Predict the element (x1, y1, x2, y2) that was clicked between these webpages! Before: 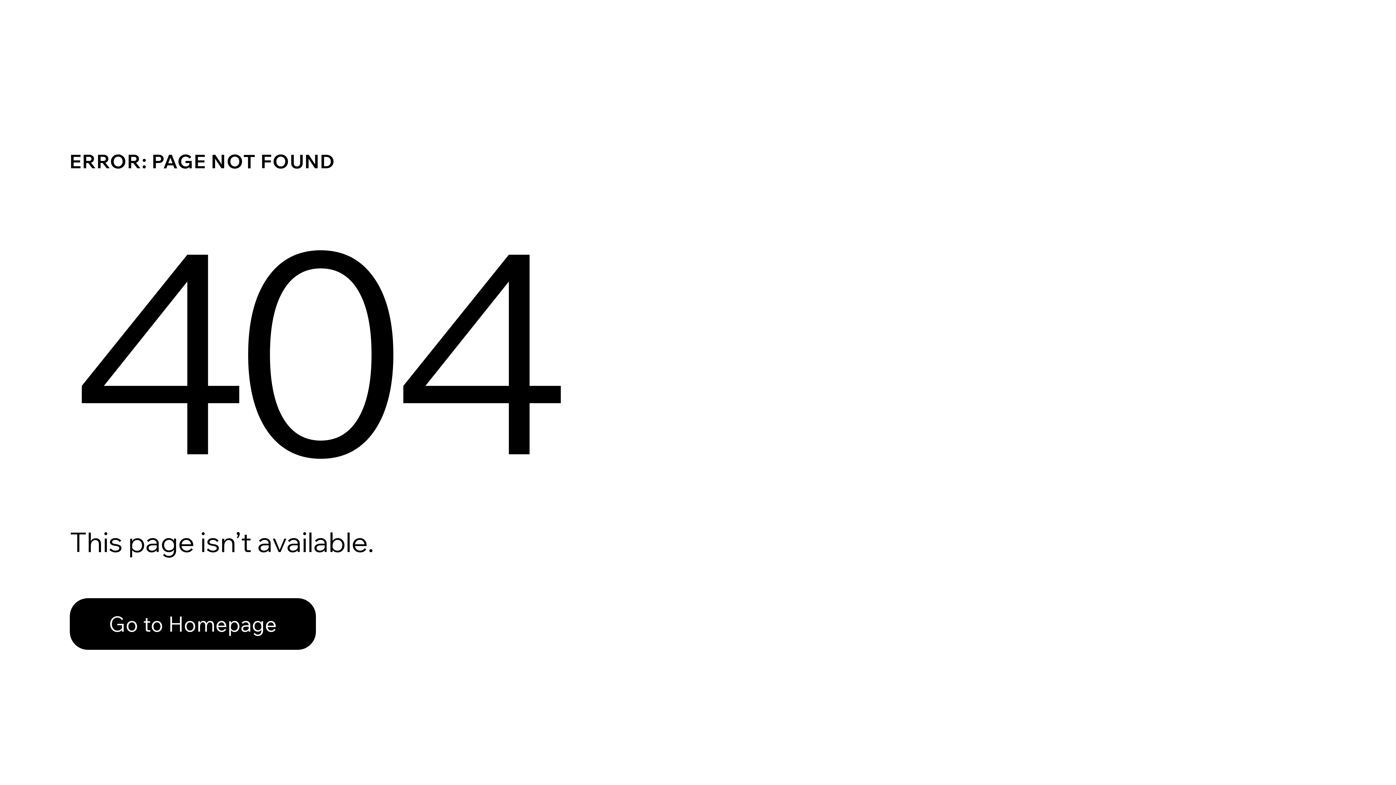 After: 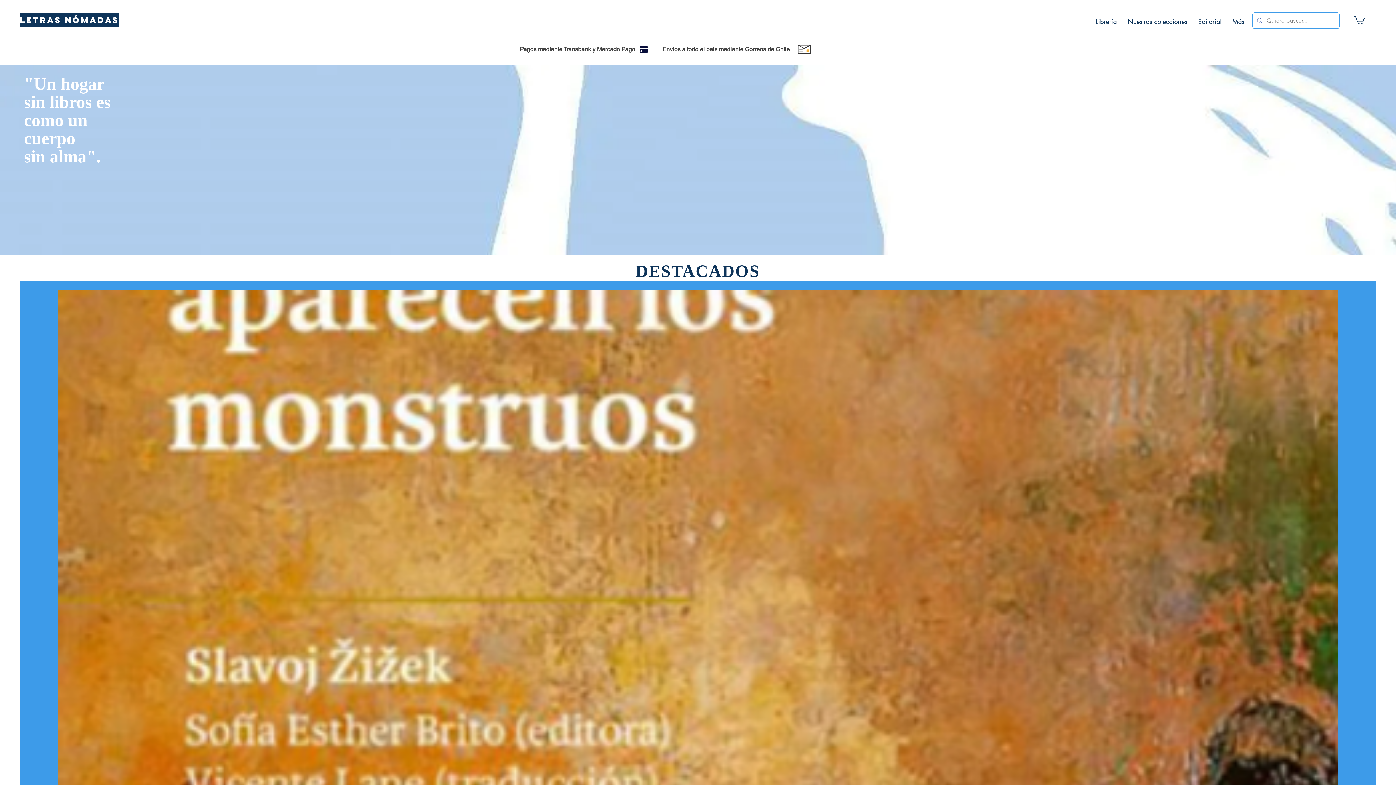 Action: bbox: (69, 582, 768, 659) label: Go to Homepage